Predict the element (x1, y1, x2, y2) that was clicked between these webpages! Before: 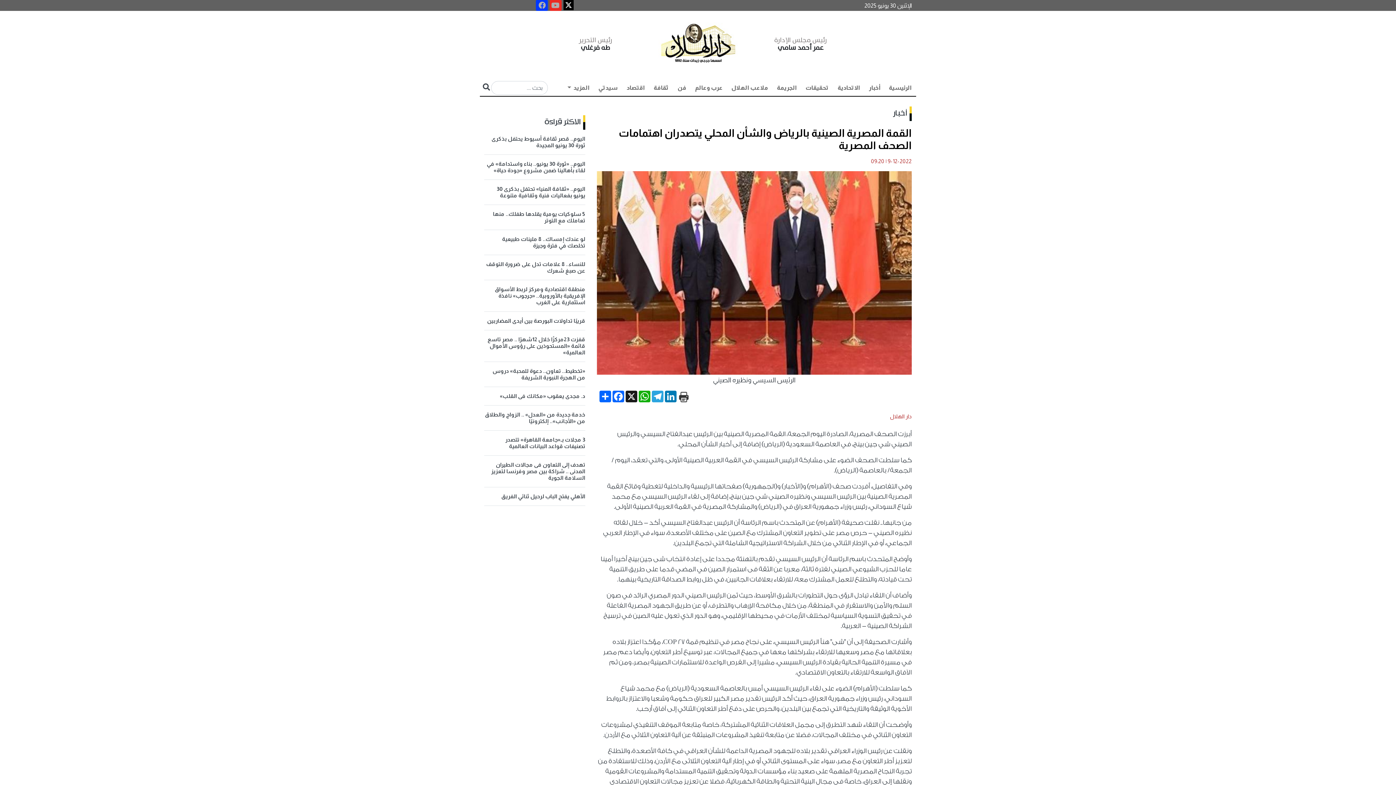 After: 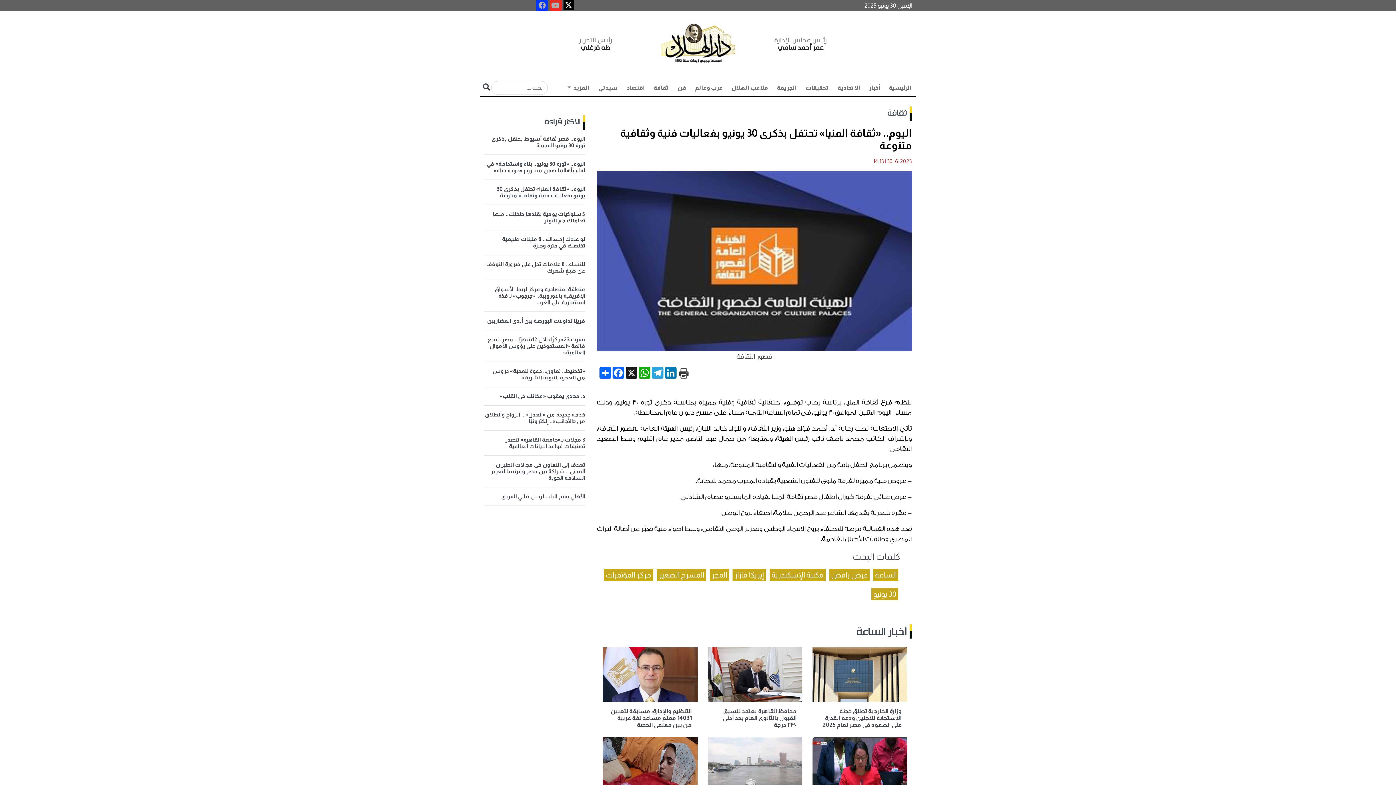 Action: bbox: (484, 324, 585, 349) label: اليوم.. «ثقافة المنيا» تحتفل بذكرى 30 يونيو بفعاليات فنية وثقافية متنوعة